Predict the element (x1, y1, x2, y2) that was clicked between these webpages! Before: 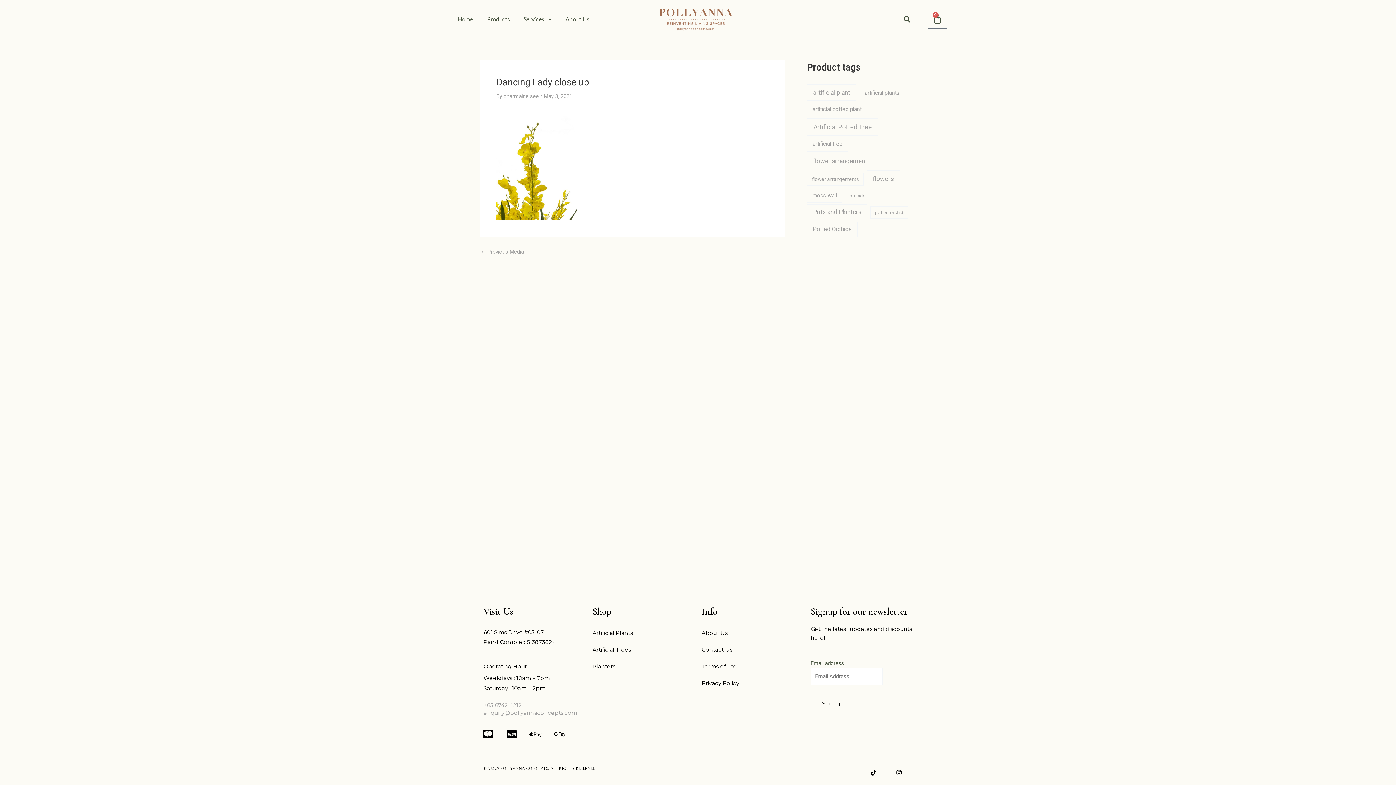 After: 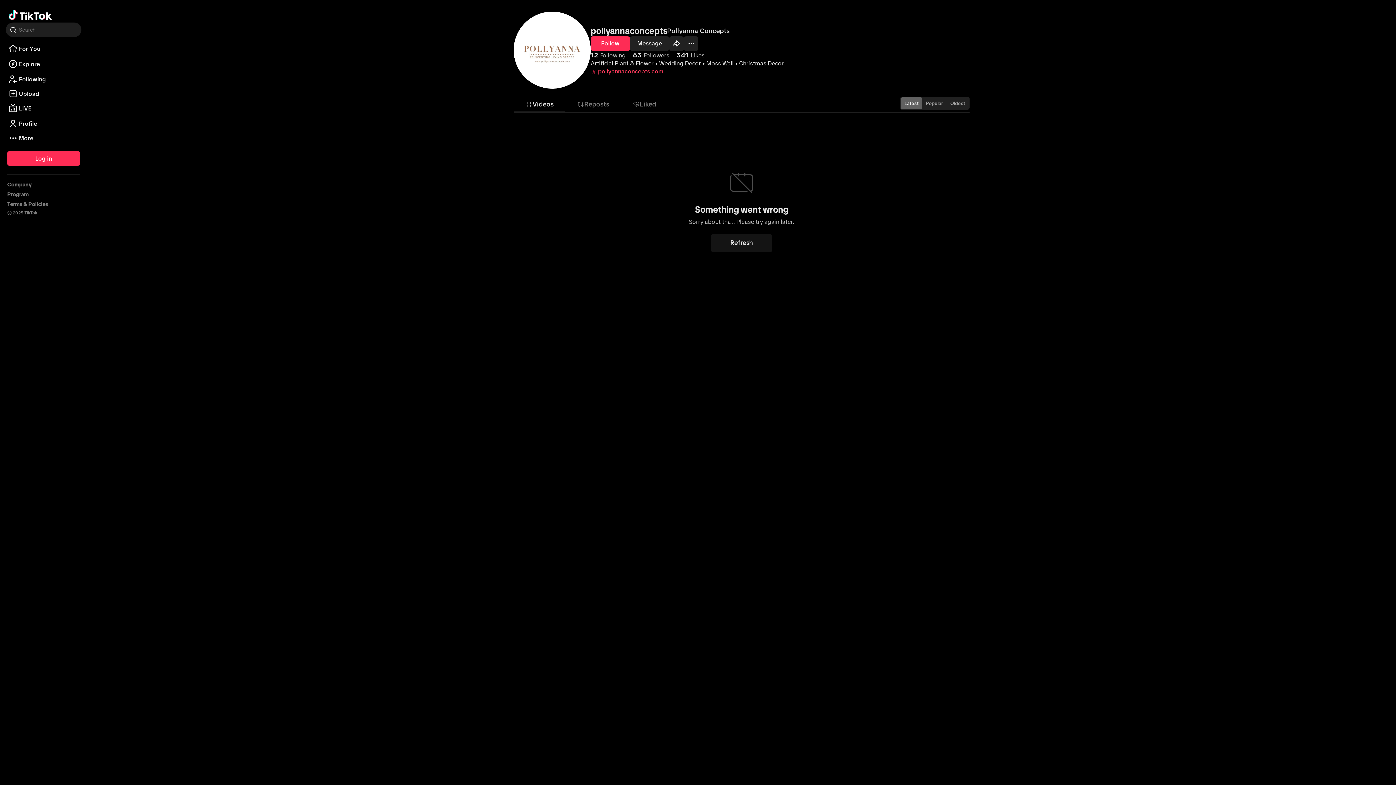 Action: bbox: (860, 764, 887, 781)